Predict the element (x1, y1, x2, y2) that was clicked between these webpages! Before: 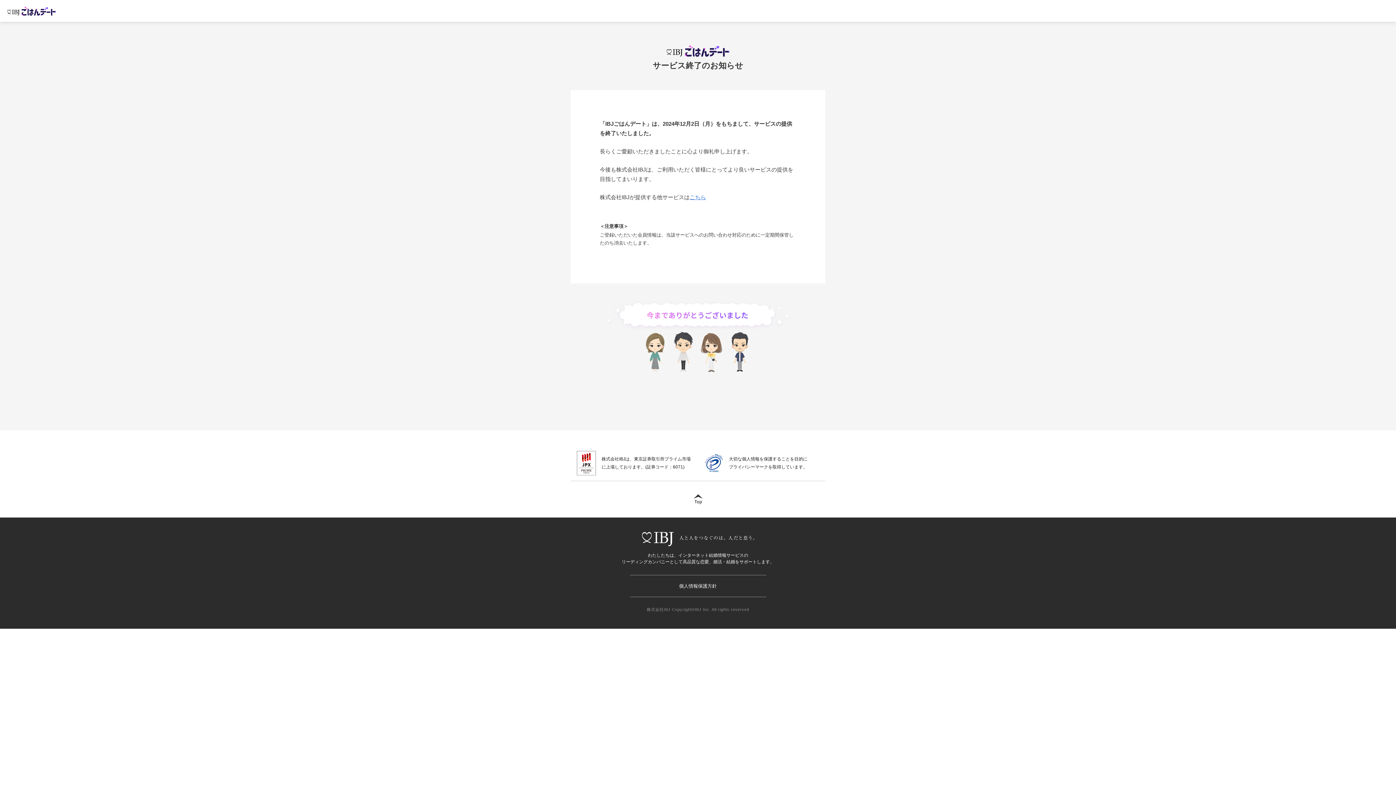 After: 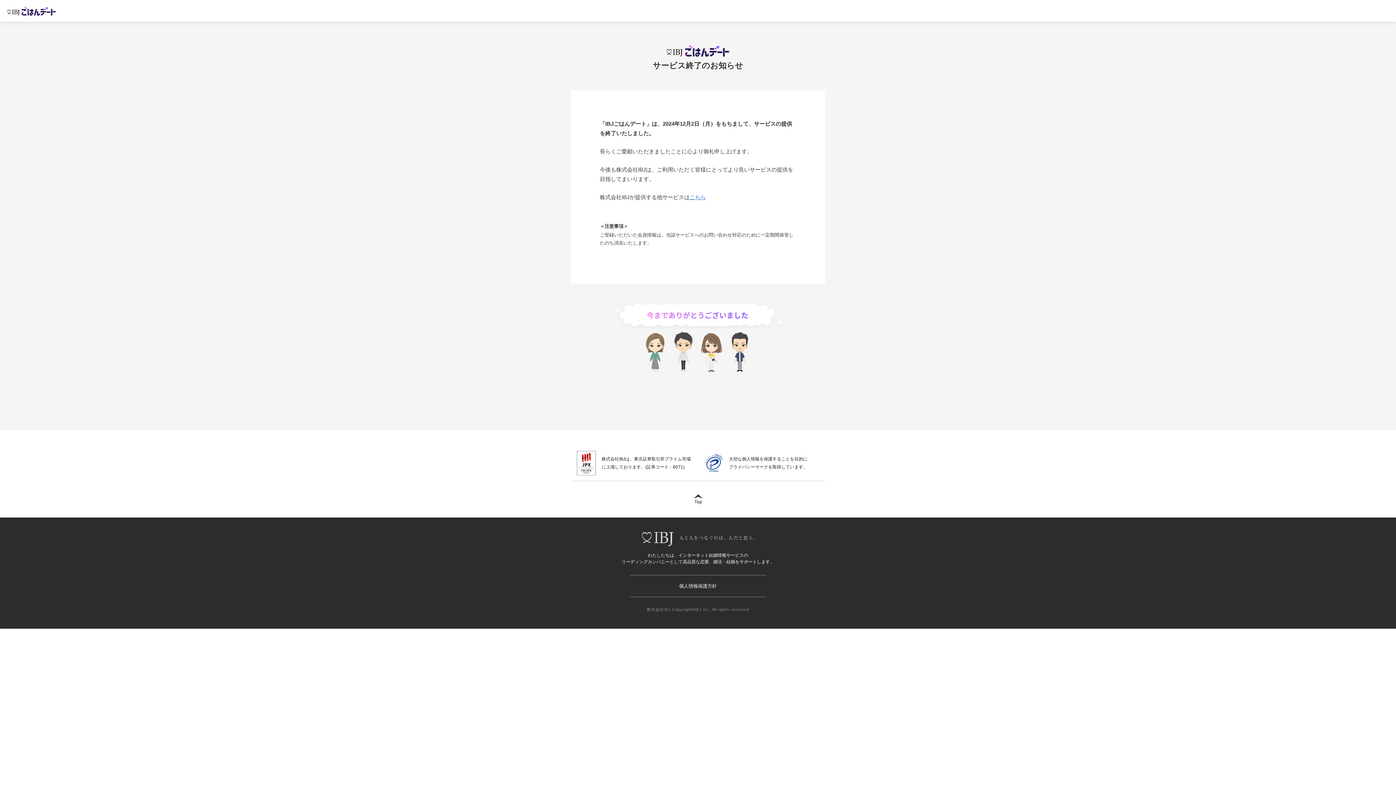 Action: bbox: (642, 532, 754, 546)